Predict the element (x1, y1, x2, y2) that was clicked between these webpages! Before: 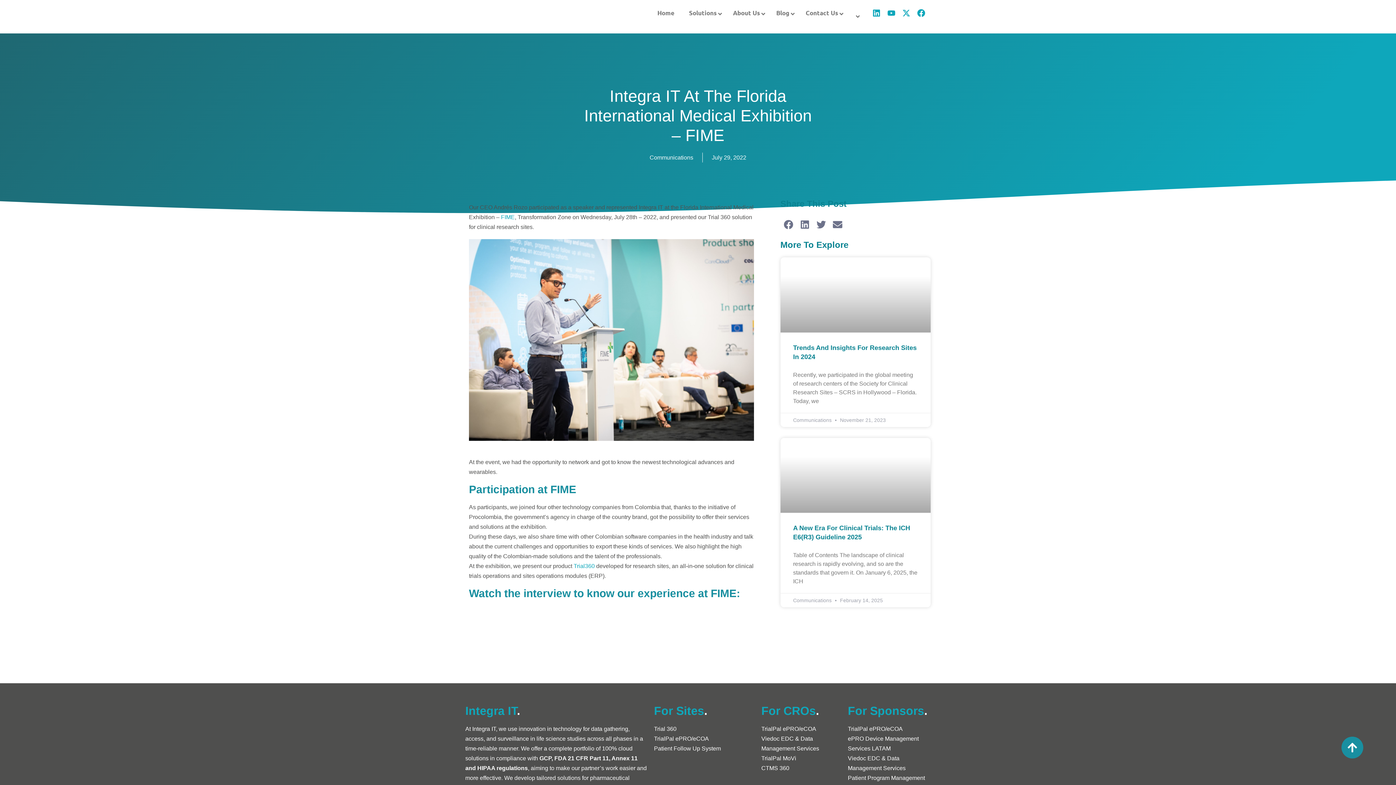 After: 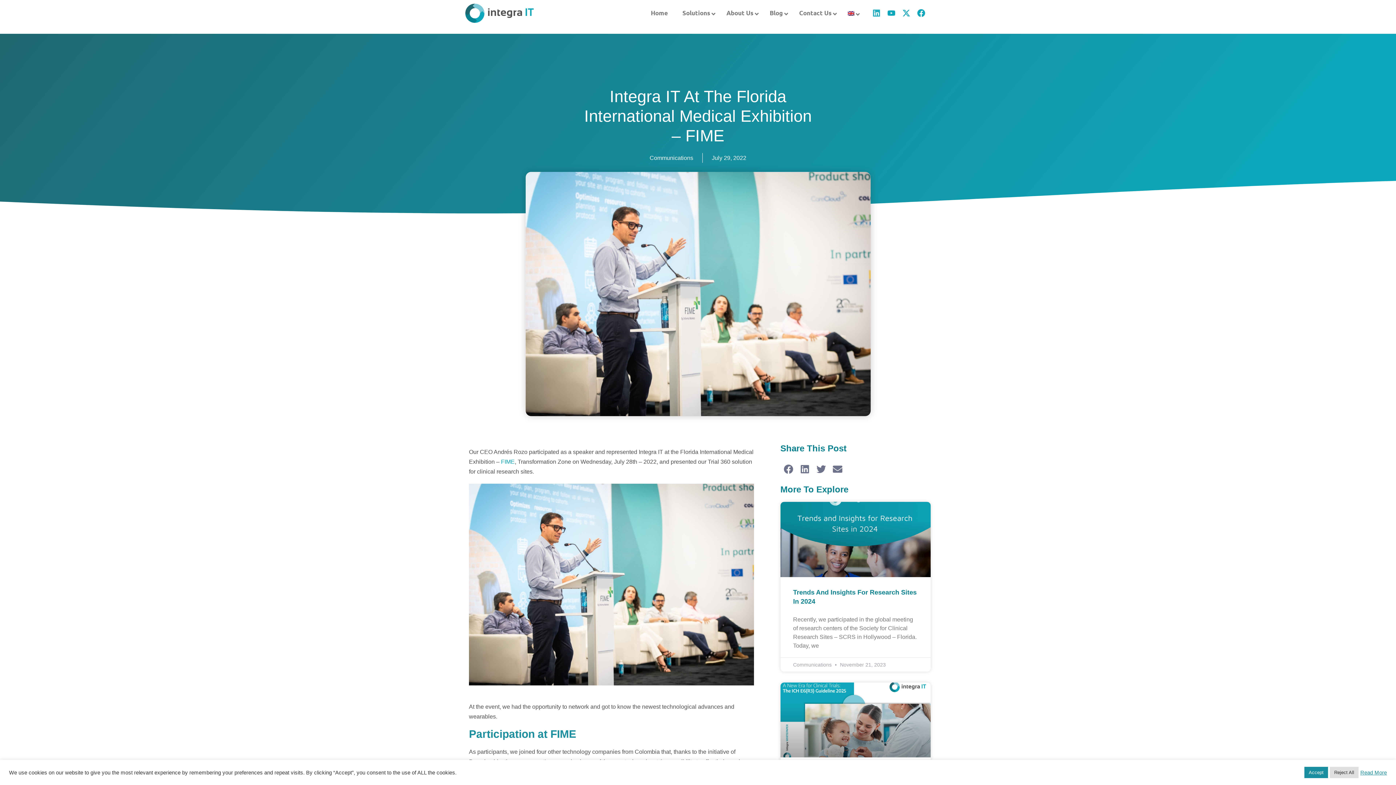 Action: bbox: (872, 9, 880, 17) label: Linkedin